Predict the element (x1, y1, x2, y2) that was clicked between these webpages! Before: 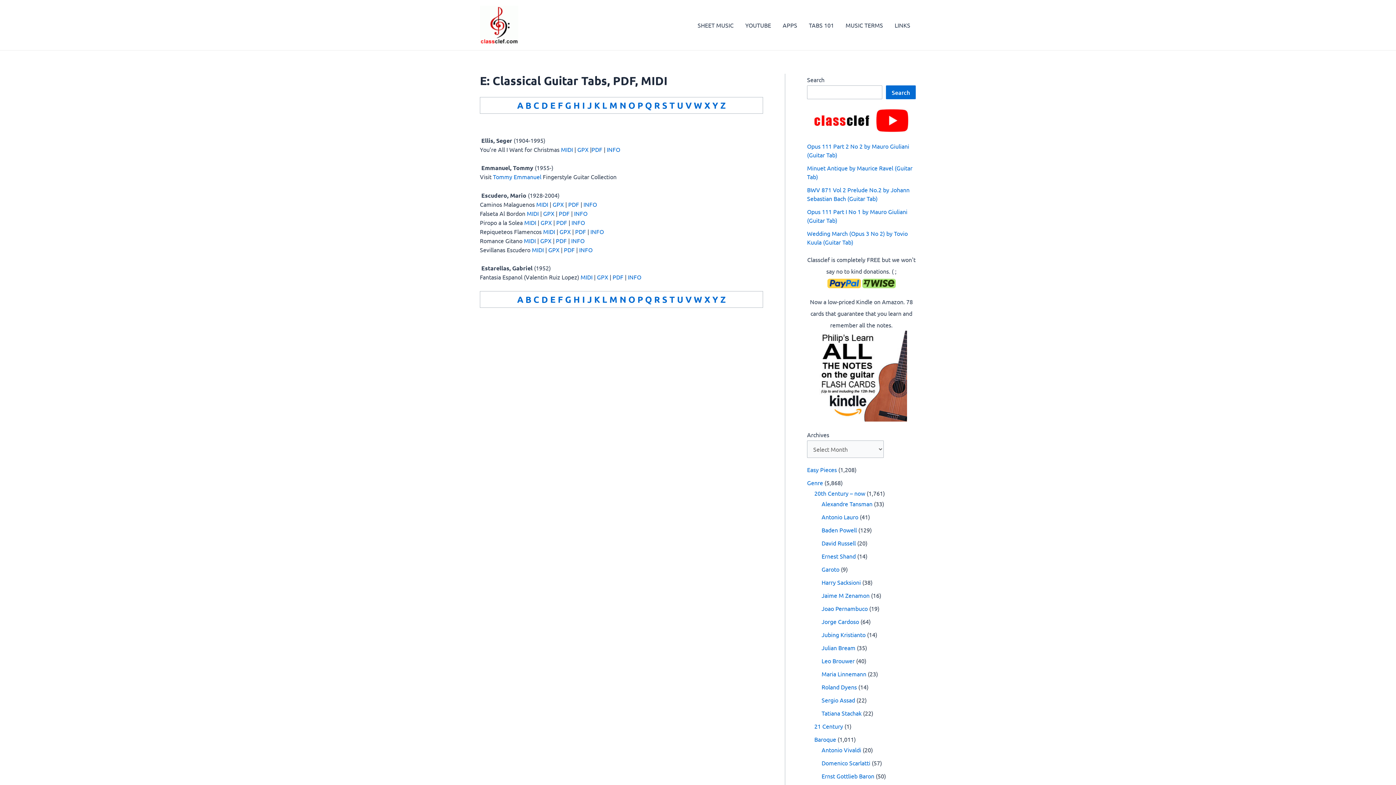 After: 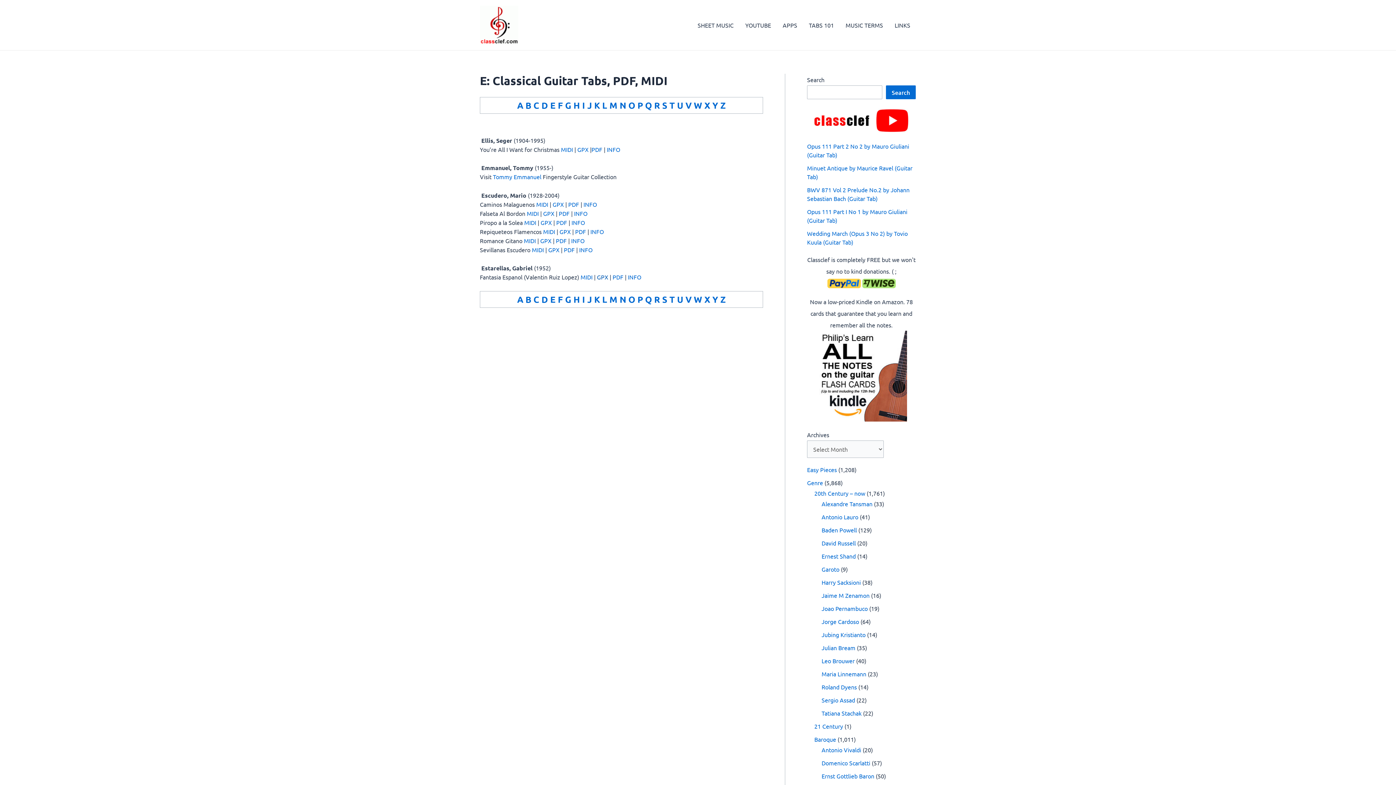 Action: label: GPX bbox: (597, 273, 608, 280)